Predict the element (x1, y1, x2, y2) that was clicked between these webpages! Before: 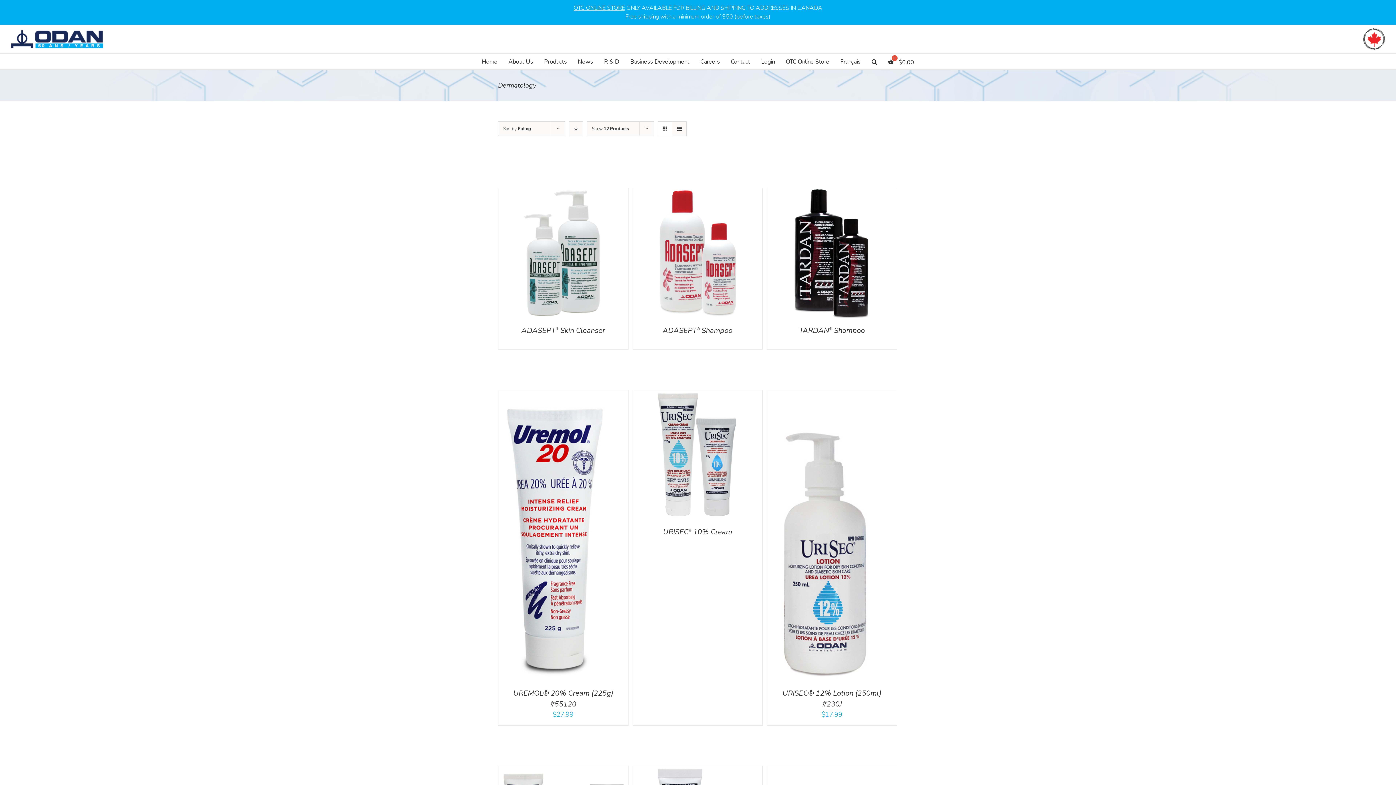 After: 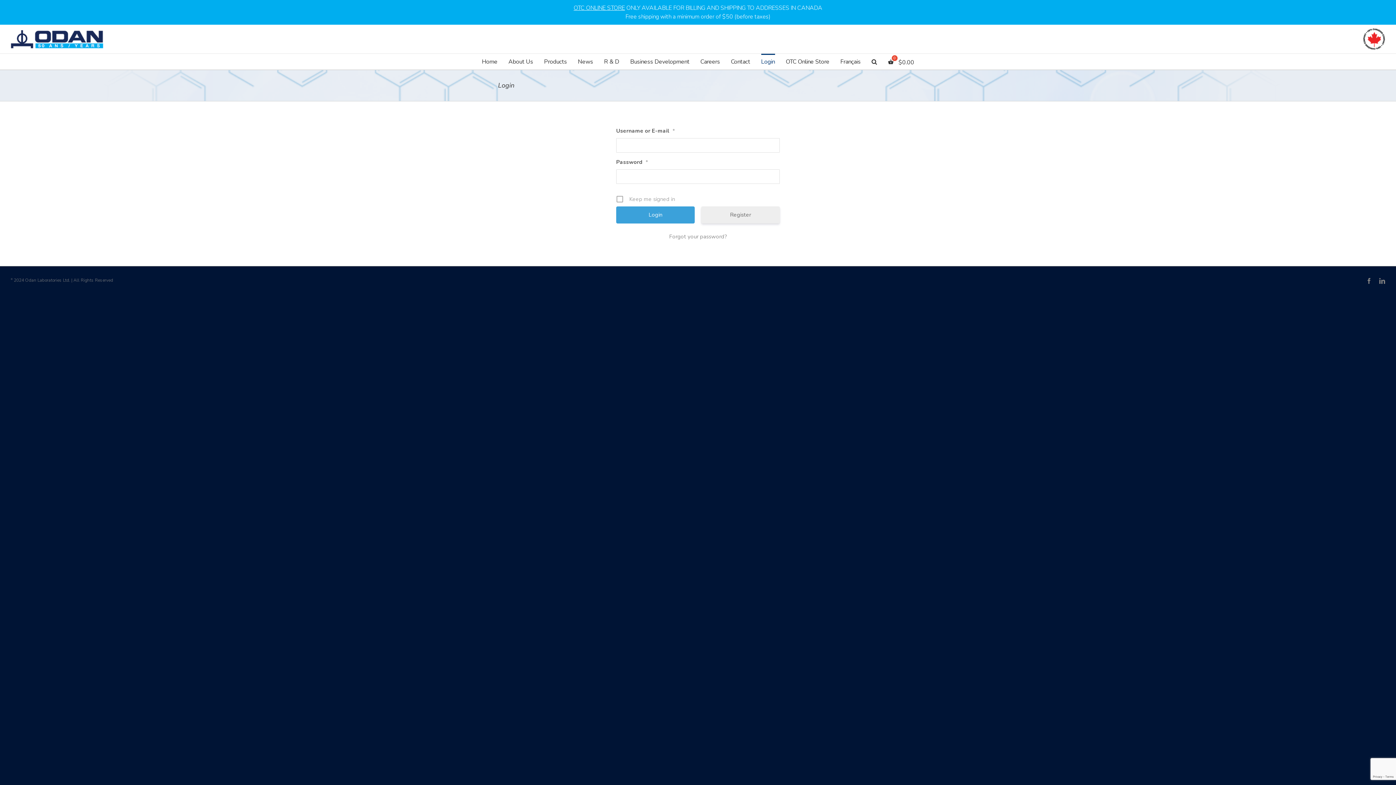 Action: label: Login bbox: (761, 53, 775, 68)